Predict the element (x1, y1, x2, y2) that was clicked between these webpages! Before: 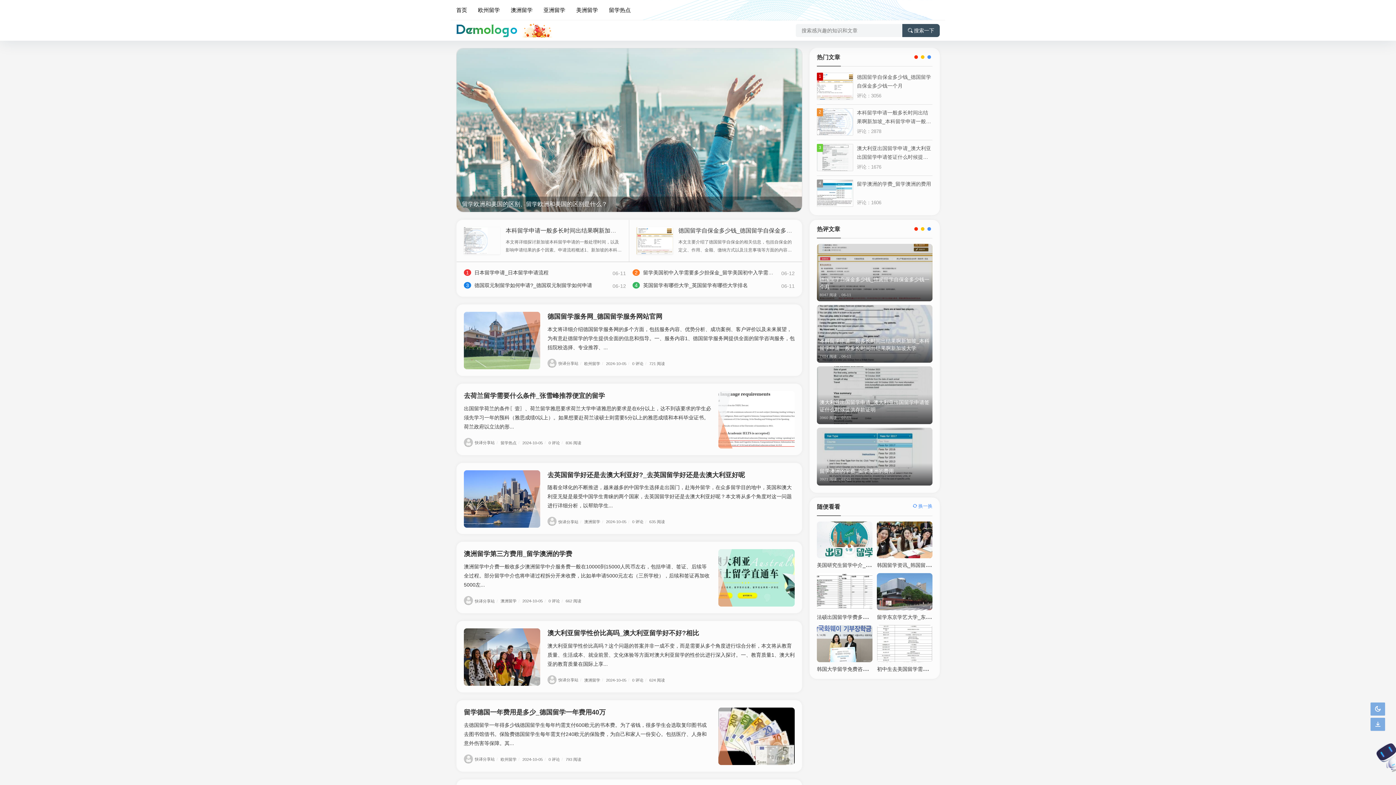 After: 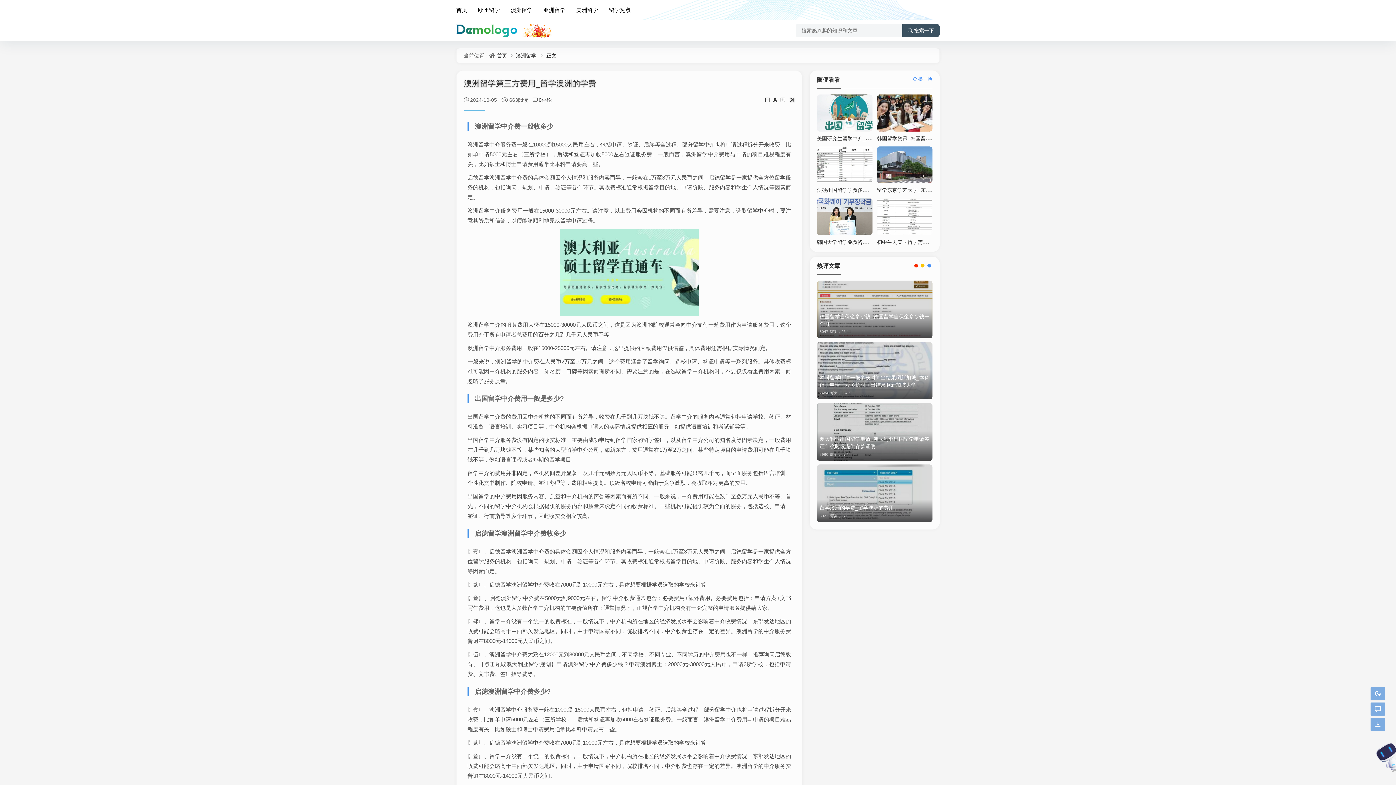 Action: label: 澳洲留学第三方费用_留学澳洲的学费 bbox: (464, 550, 572, 557)